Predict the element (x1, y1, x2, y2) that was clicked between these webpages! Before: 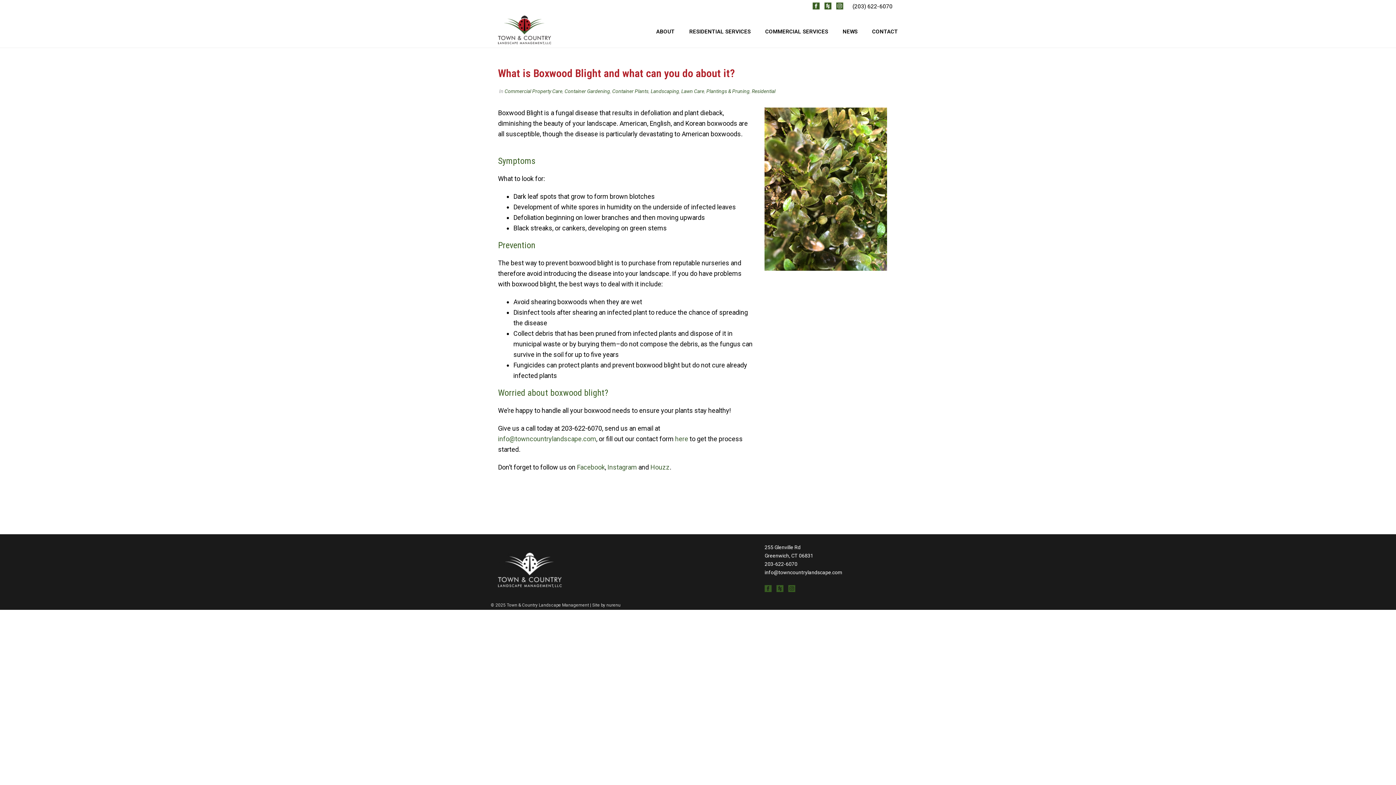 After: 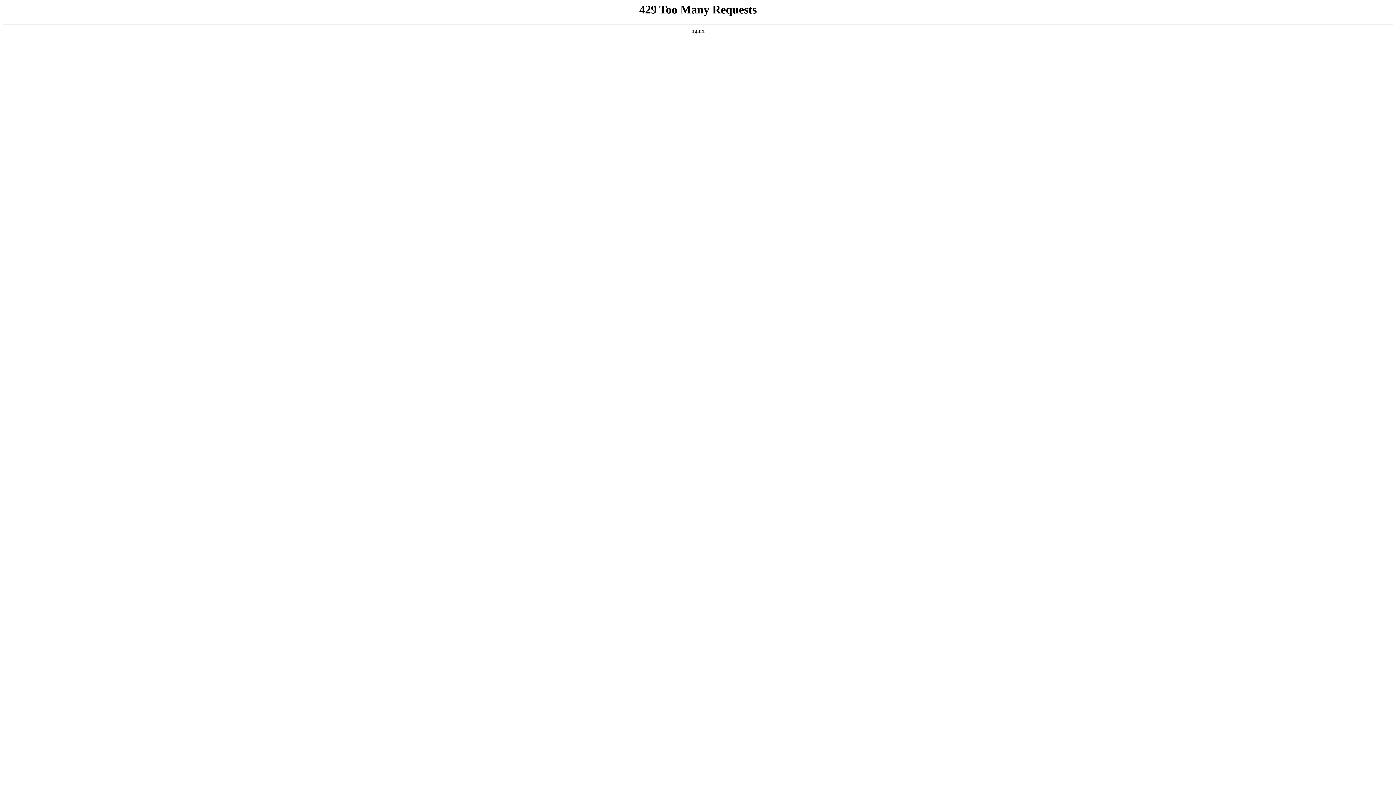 Action: bbox: (835, 27, 865, 36) label: NEWS